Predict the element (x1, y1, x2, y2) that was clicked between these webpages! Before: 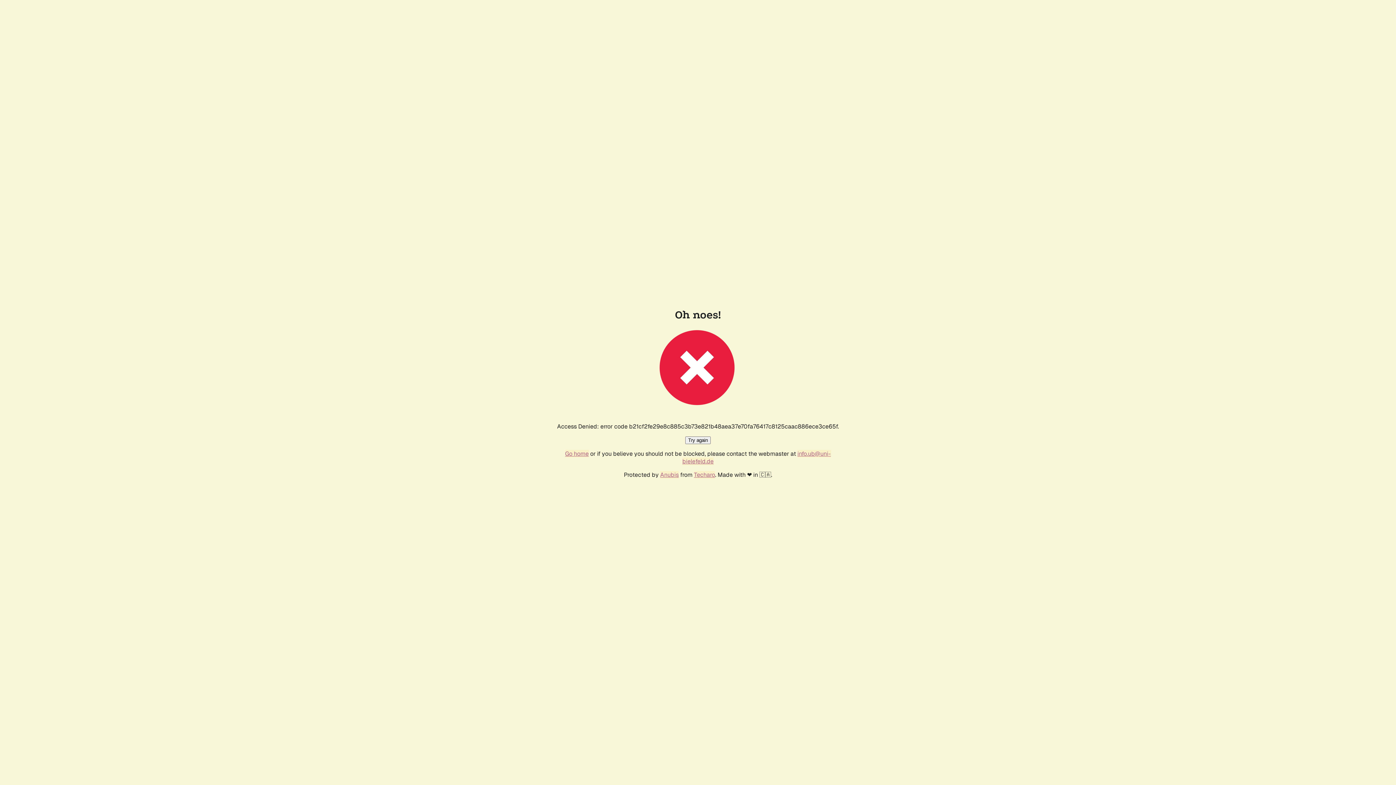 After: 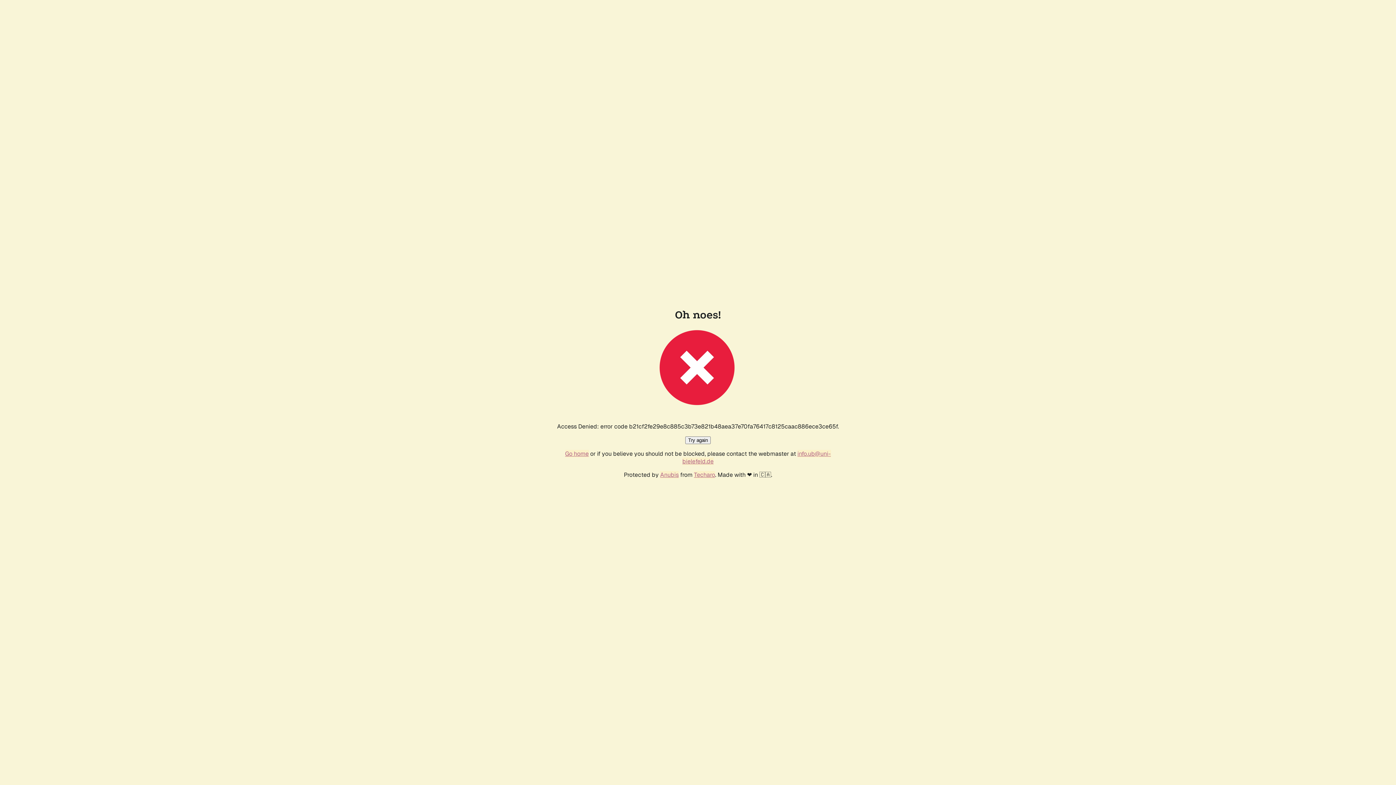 Action: bbox: (685, 436, 710, 444) label: Try again